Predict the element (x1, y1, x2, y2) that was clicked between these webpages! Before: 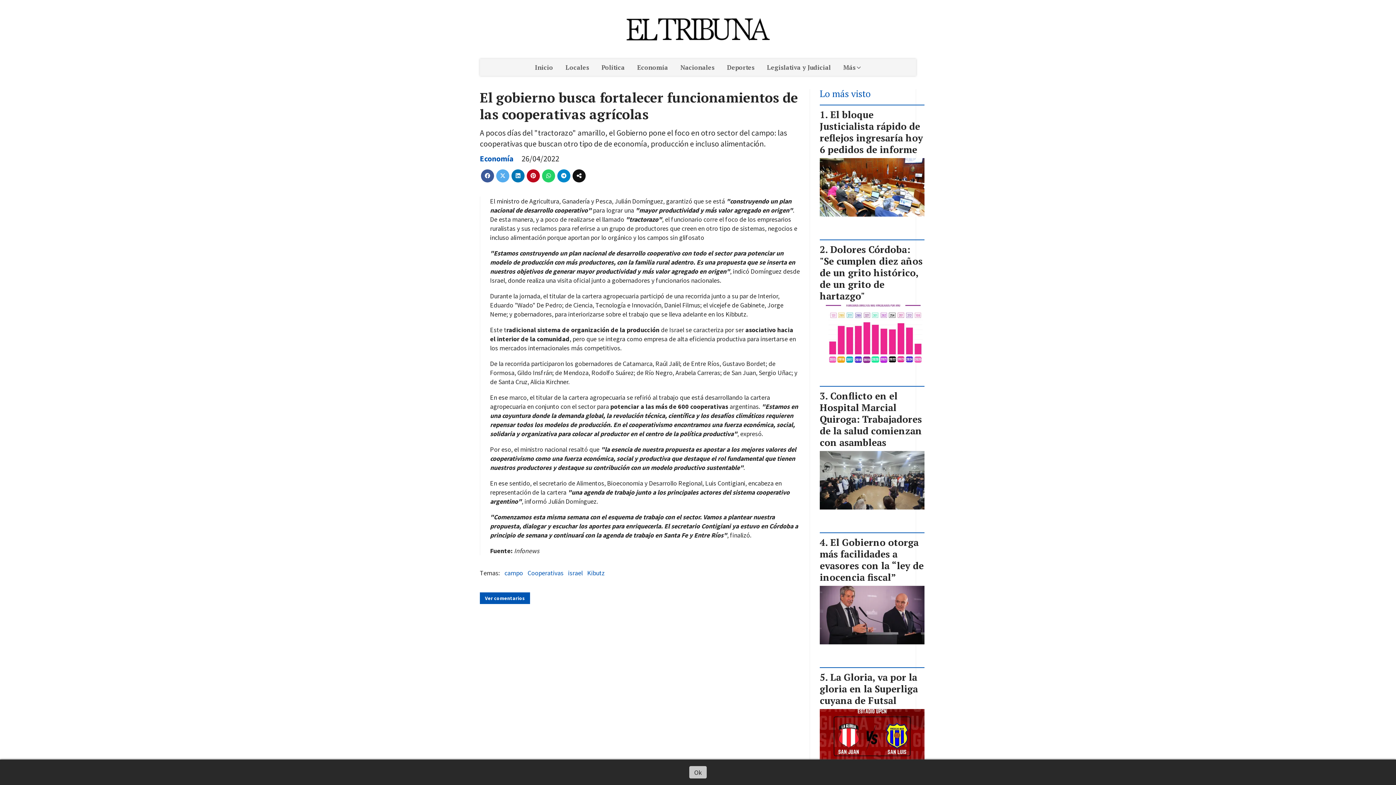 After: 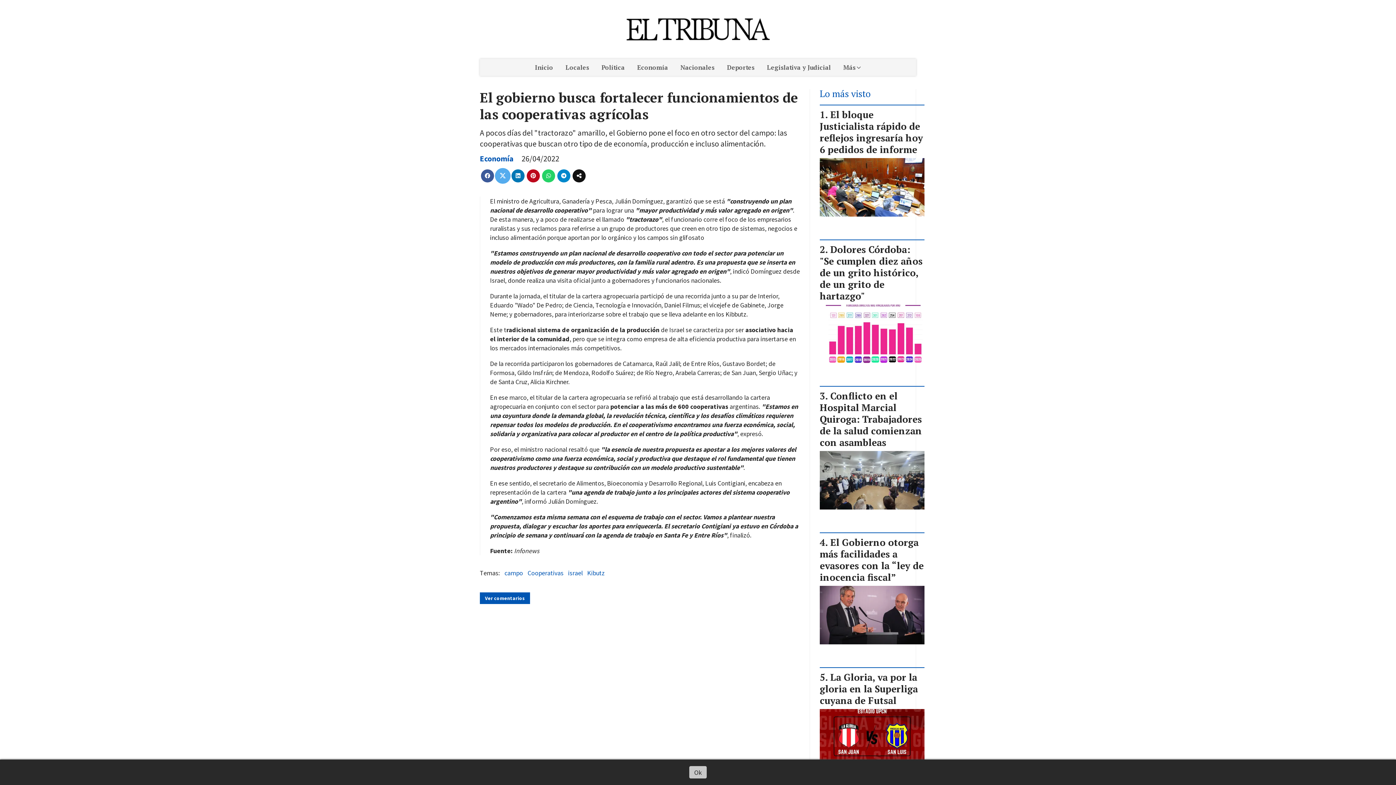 Action: bbox: (496, 169, 509, 182)